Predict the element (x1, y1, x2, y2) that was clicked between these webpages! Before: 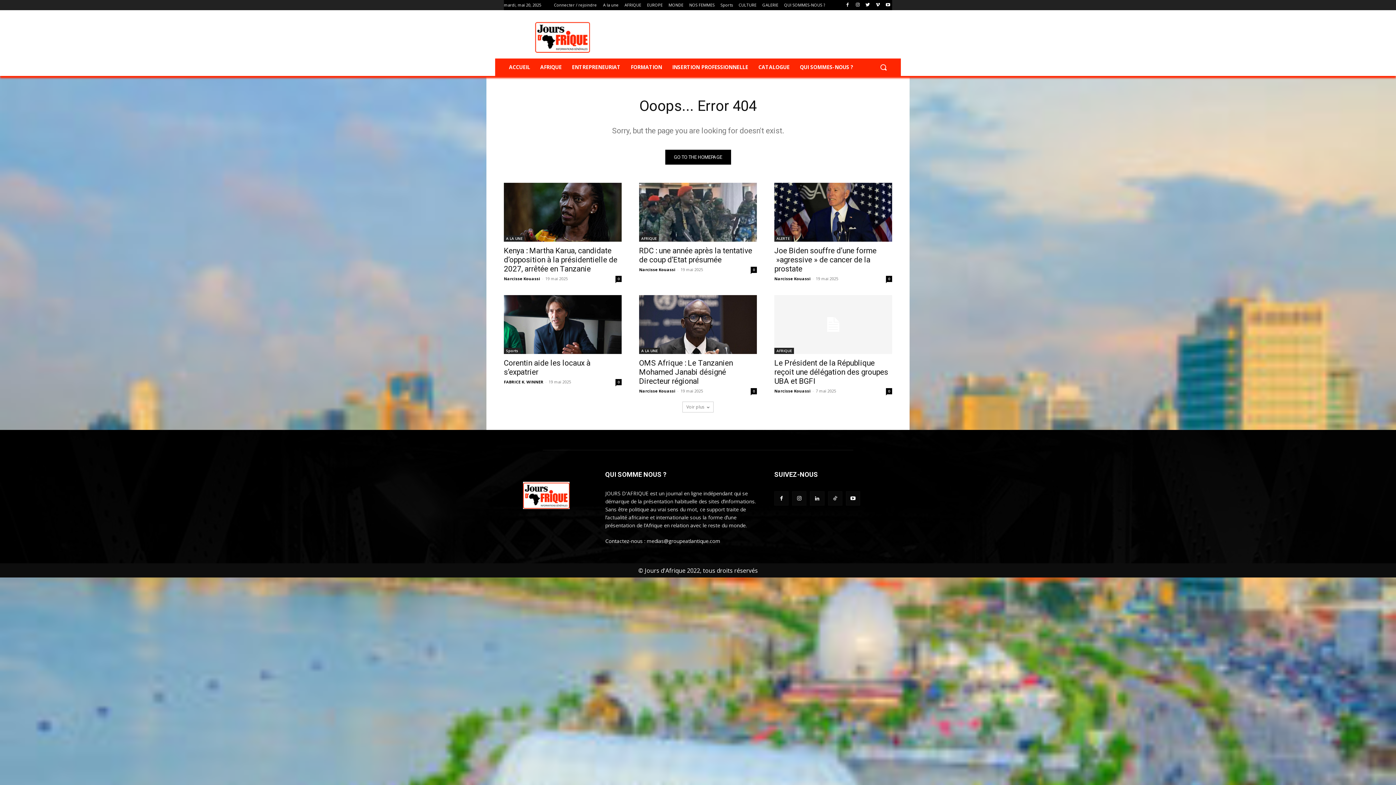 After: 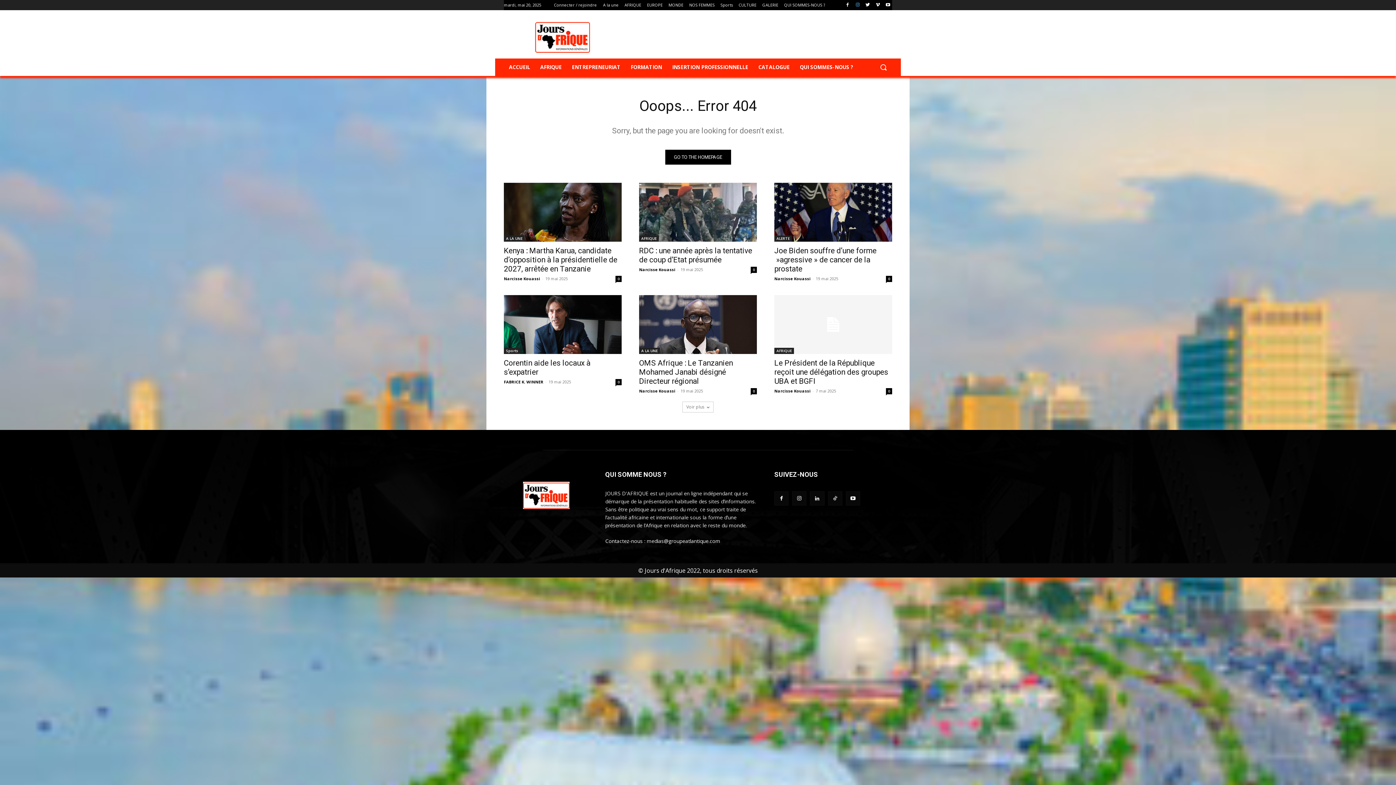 Action: bbox: (853, 0, 862, 9)